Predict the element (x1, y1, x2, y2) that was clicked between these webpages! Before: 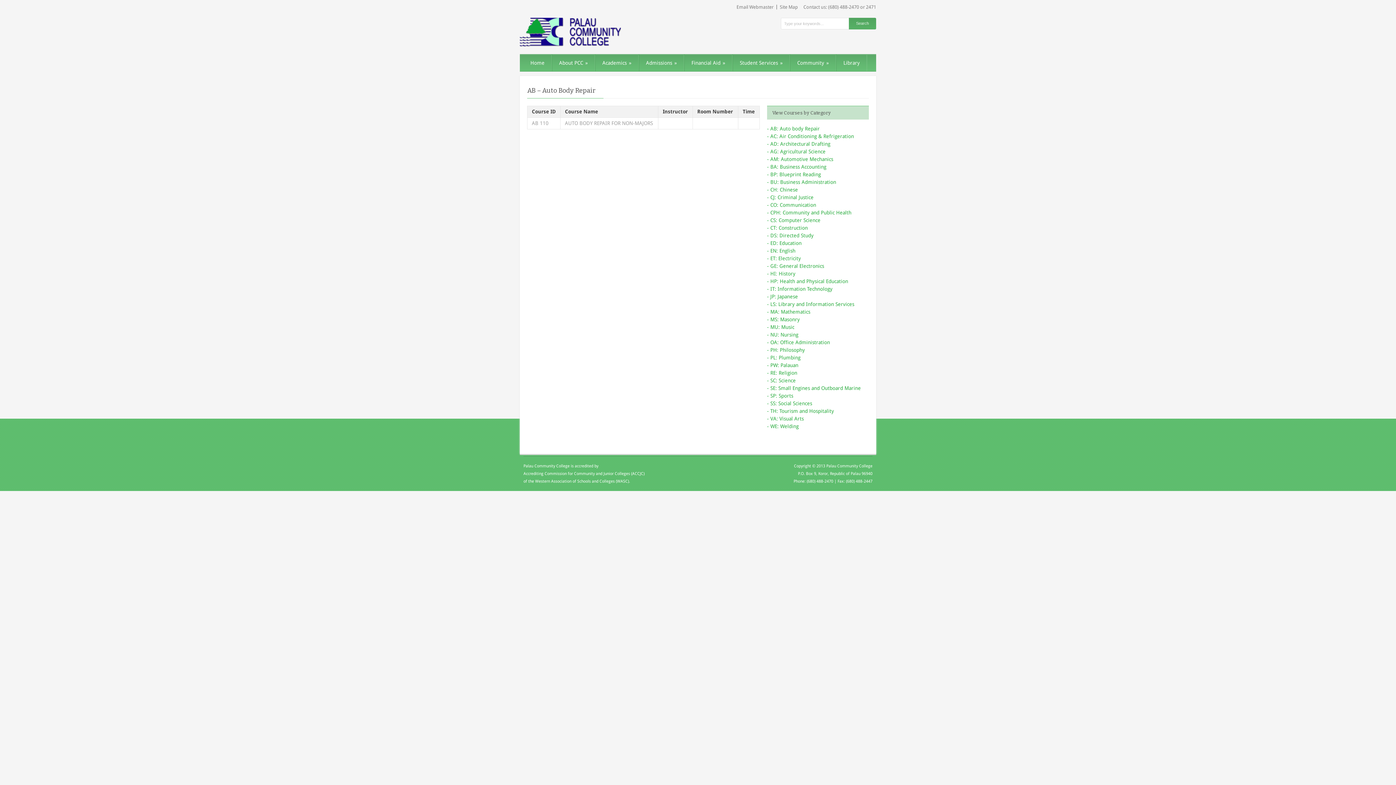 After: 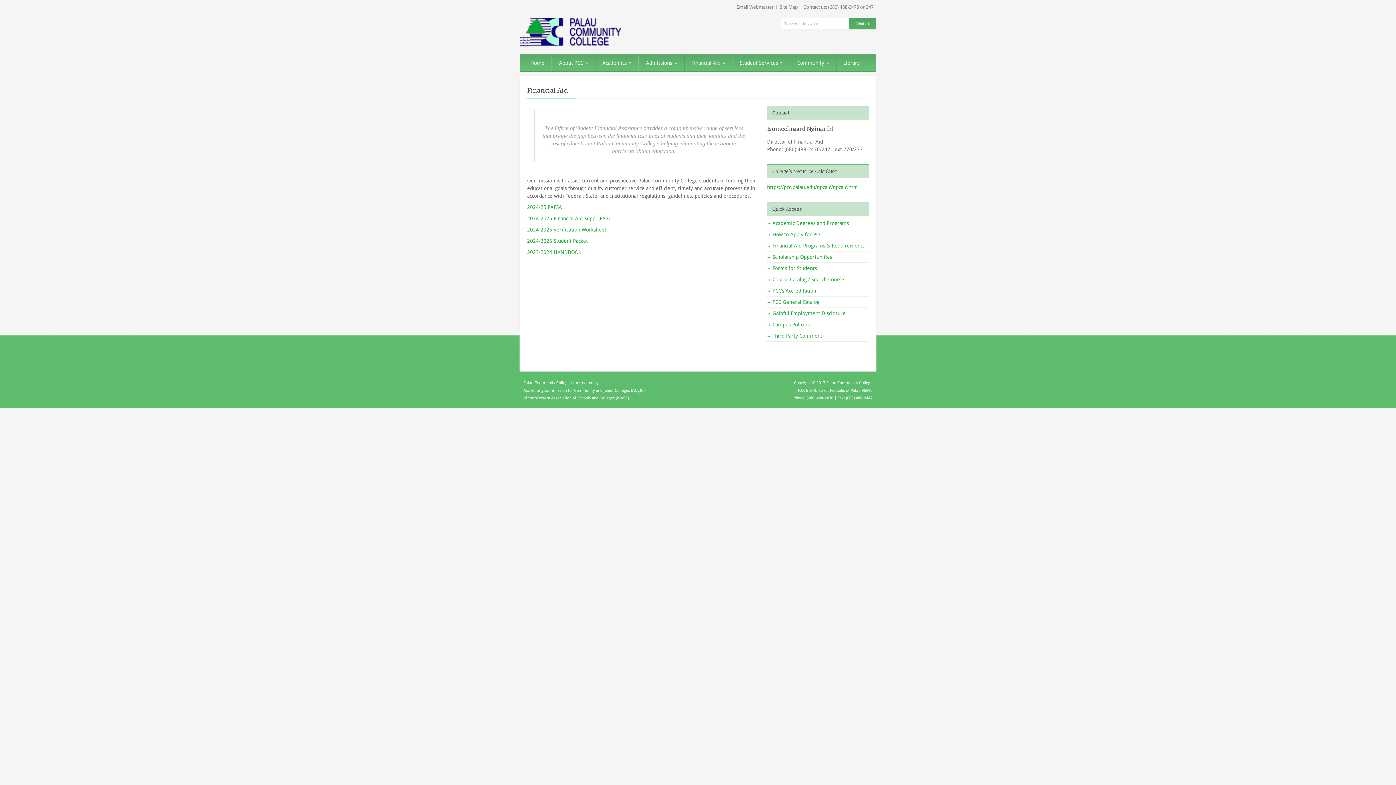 Action: label: Financial Aid » bbox: (684, 54, 732, 71)